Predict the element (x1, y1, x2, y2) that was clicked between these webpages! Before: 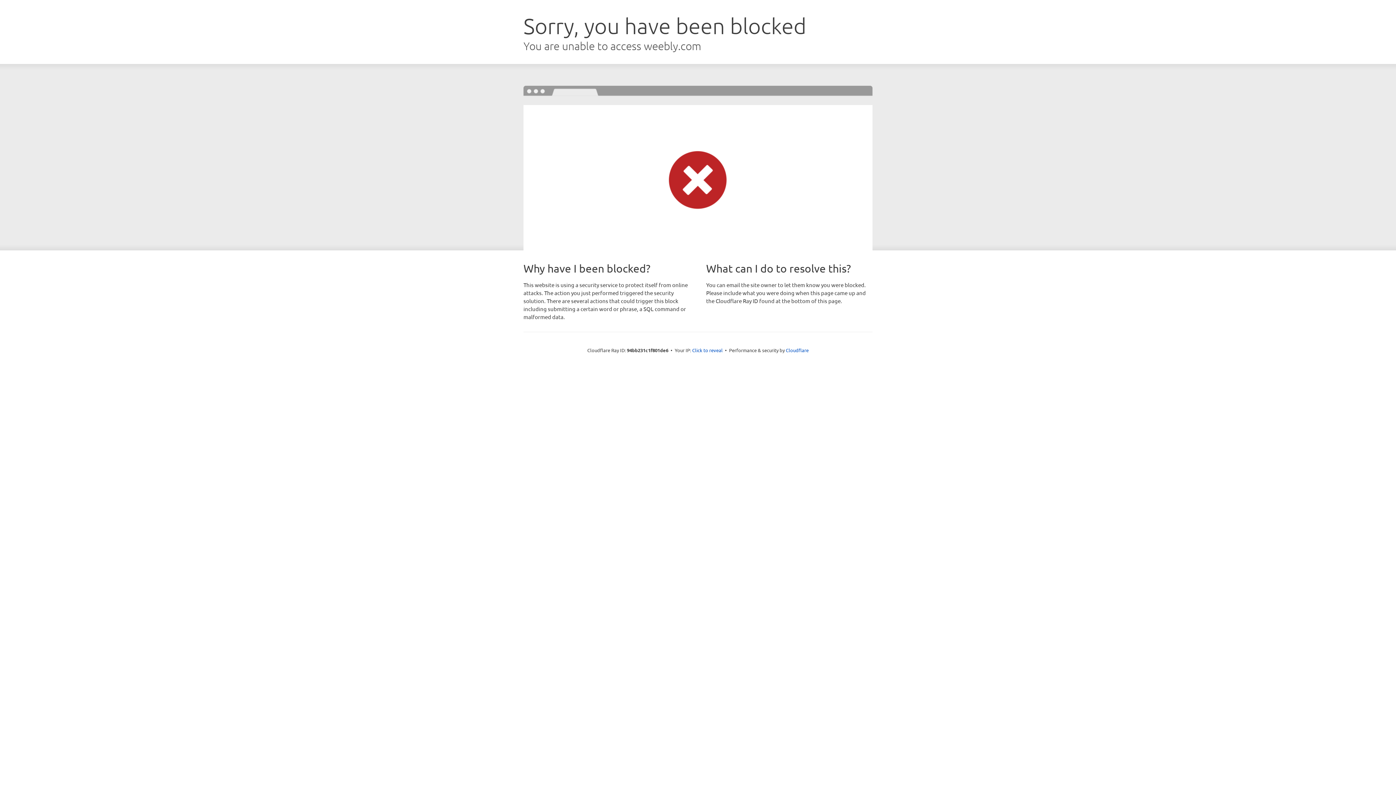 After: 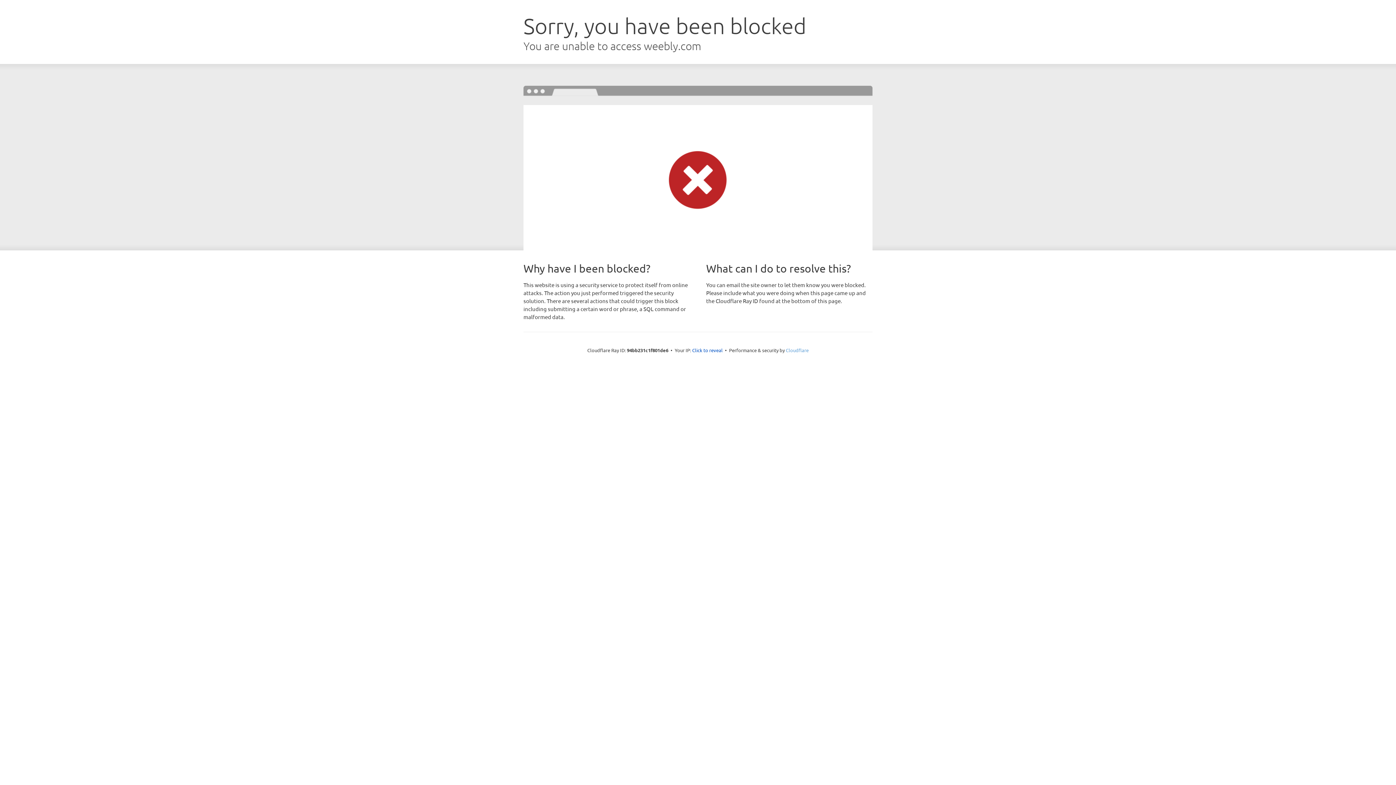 Action: bbox: (786, 347, 808, 353) label: Cloudflare